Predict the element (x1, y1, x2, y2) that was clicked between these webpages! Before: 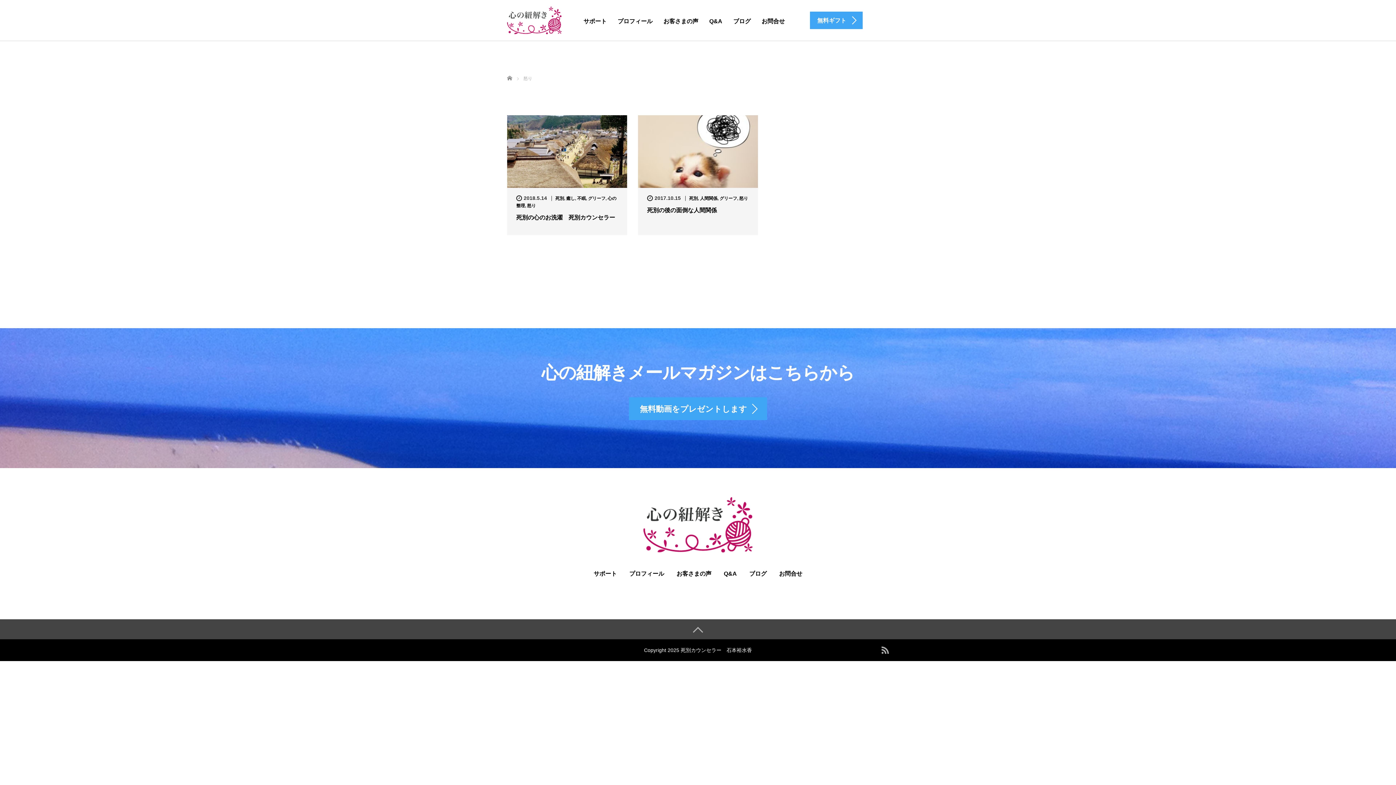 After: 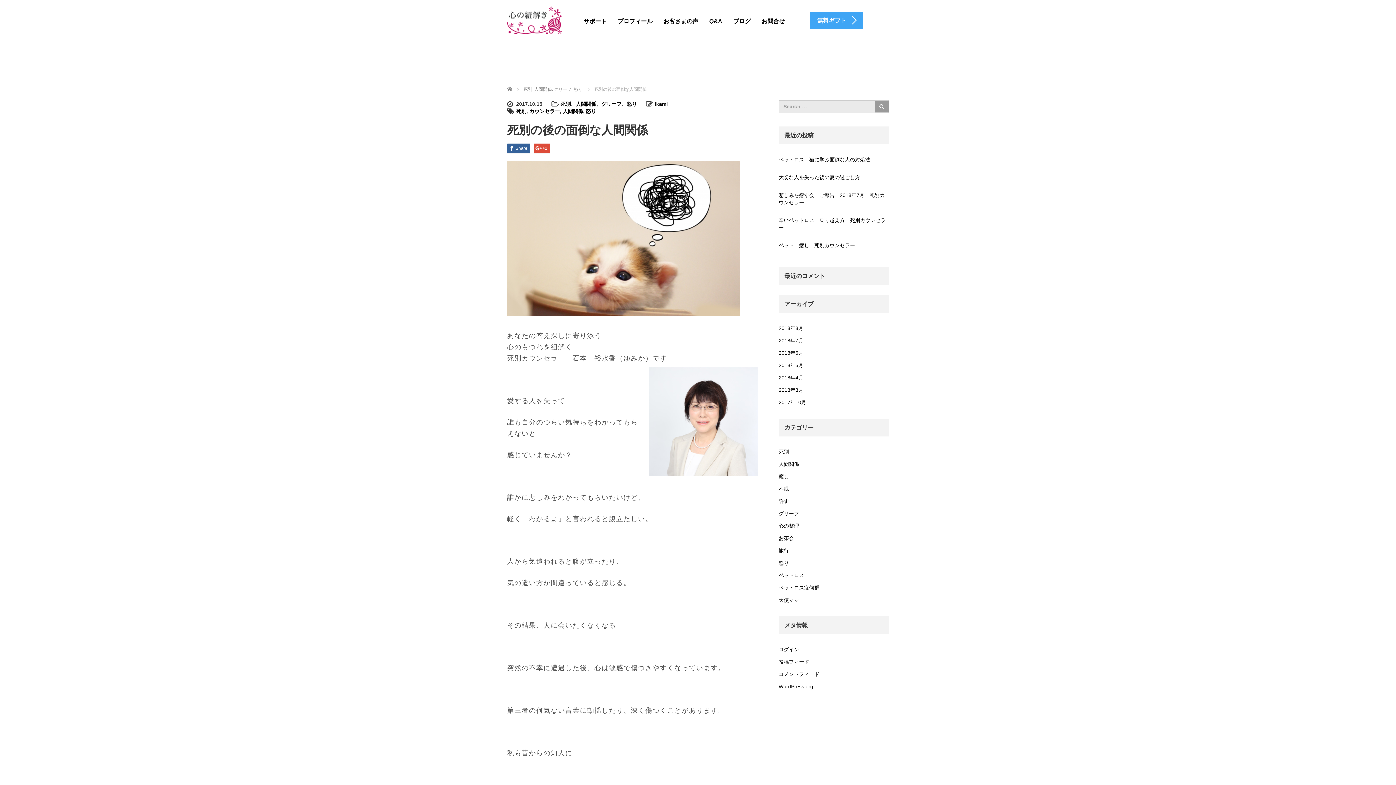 Action: label: 死別の後の面倒な人間関係 bbox: (647, 205, 749, 215)